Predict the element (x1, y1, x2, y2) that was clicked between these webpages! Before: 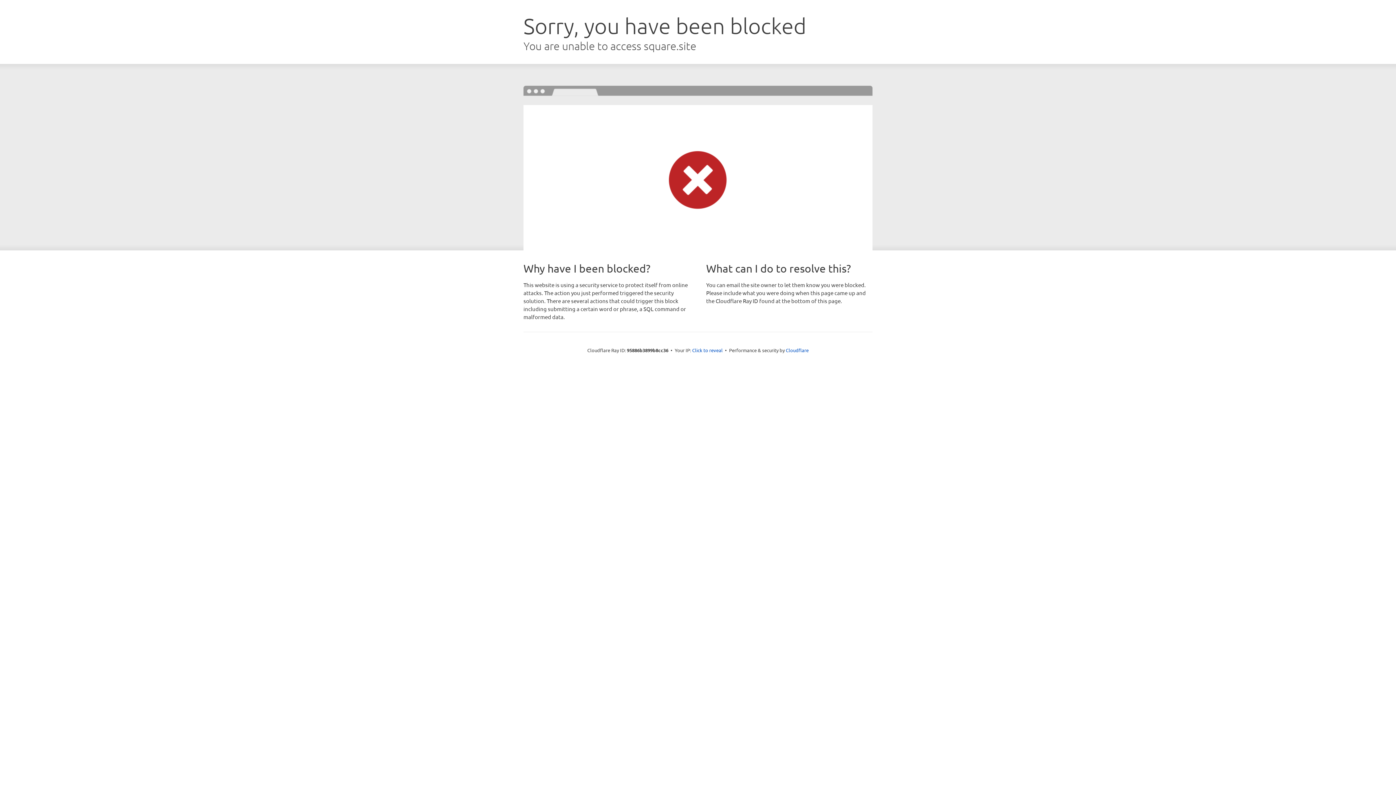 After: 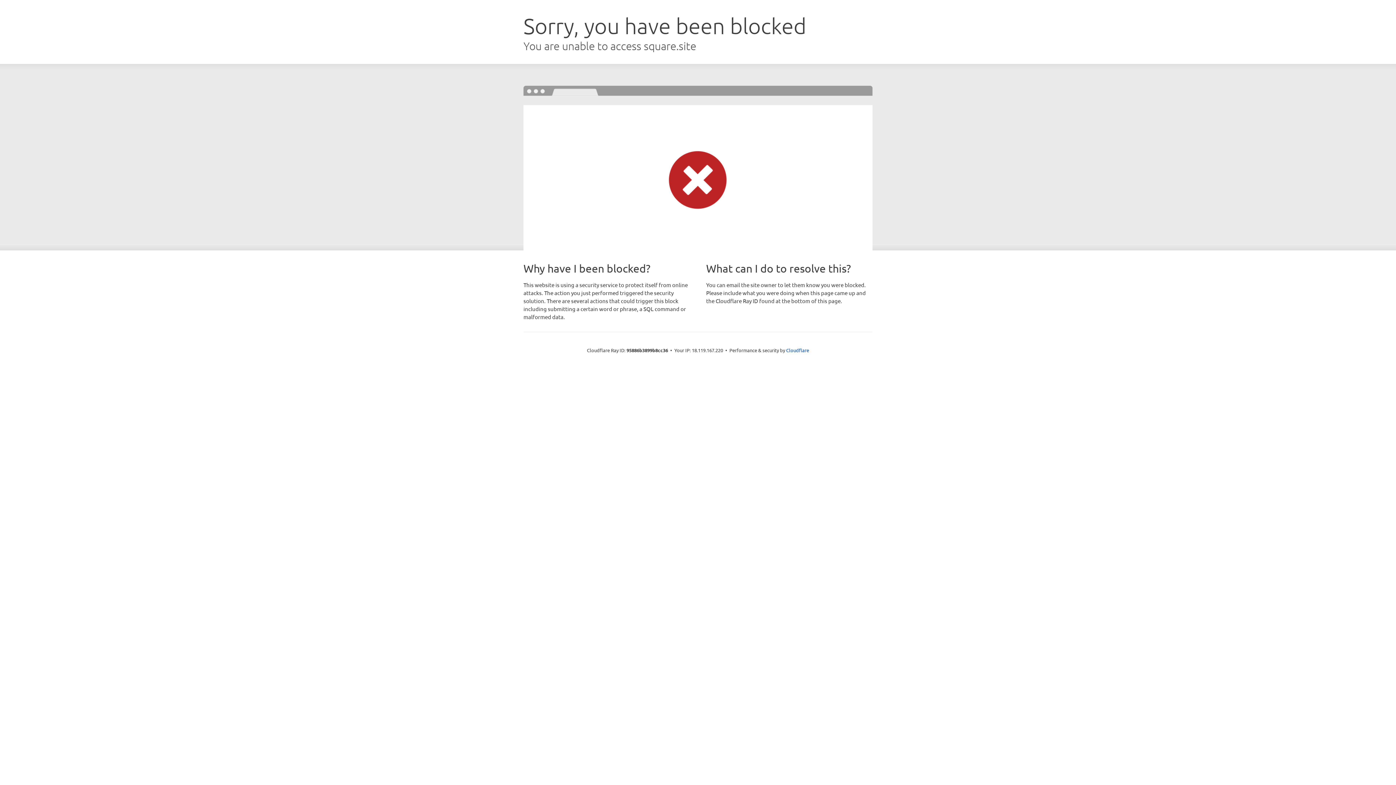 Action: bbox: (692, 346, 722, 353) label: Click to reveal